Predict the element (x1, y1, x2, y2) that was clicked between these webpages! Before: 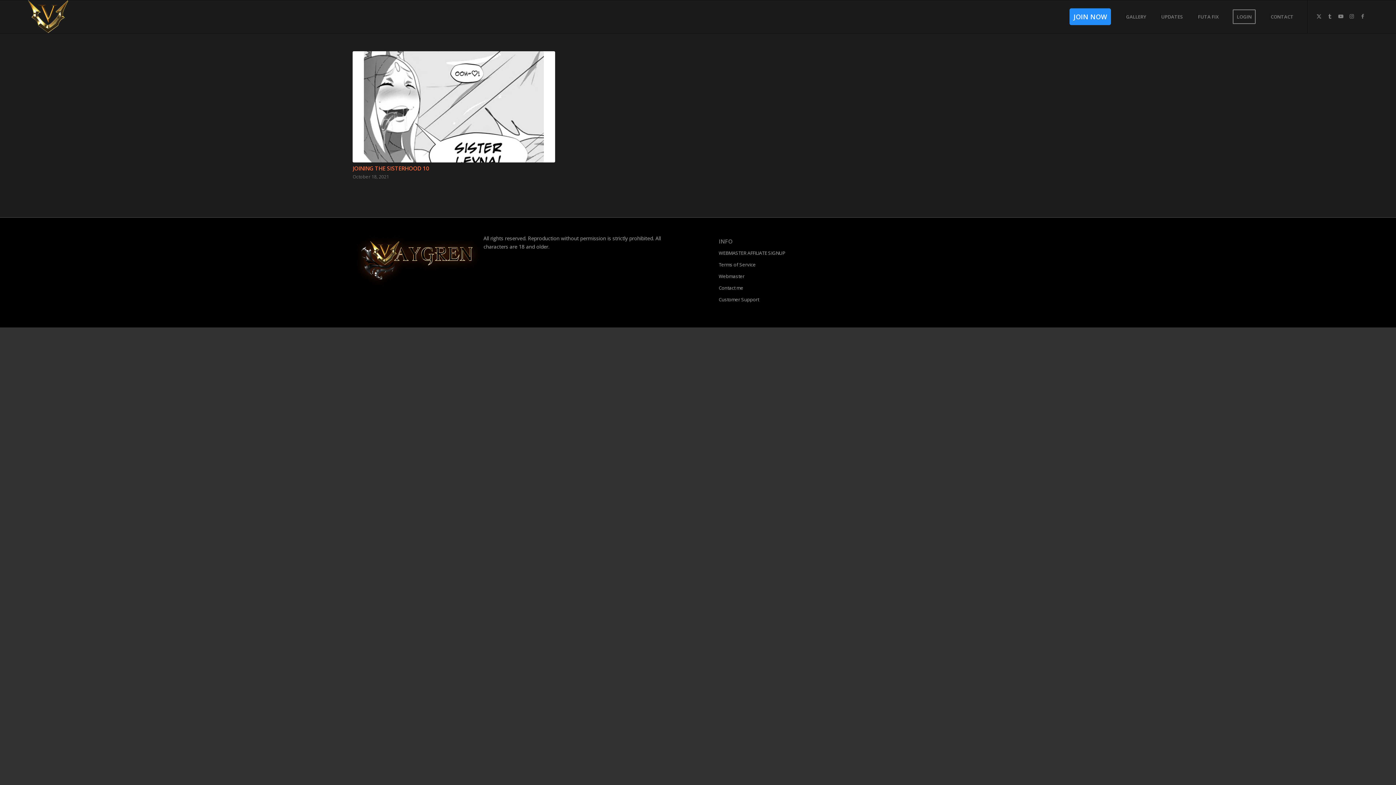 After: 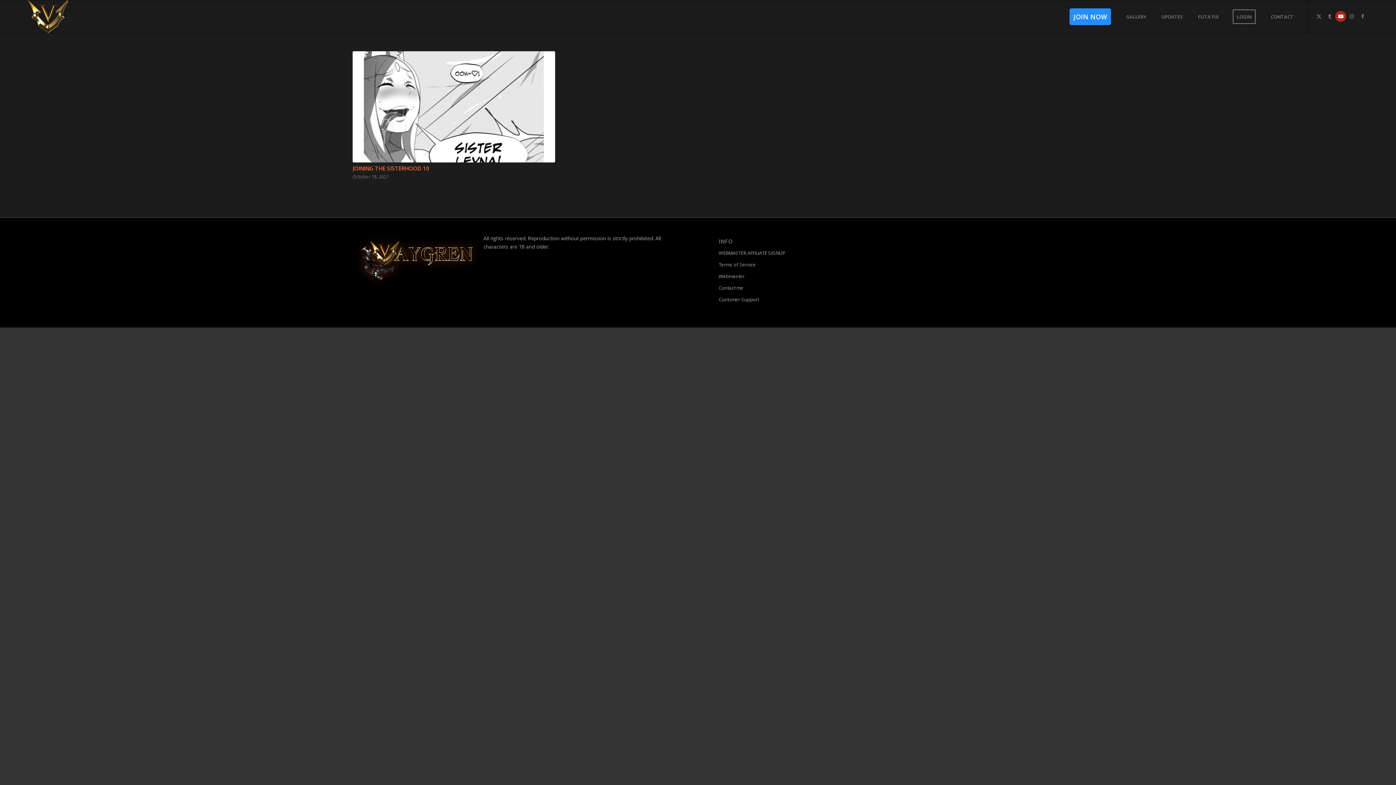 Action: bbox: (1335, 10, 1346, 21) label: Link to Youtube